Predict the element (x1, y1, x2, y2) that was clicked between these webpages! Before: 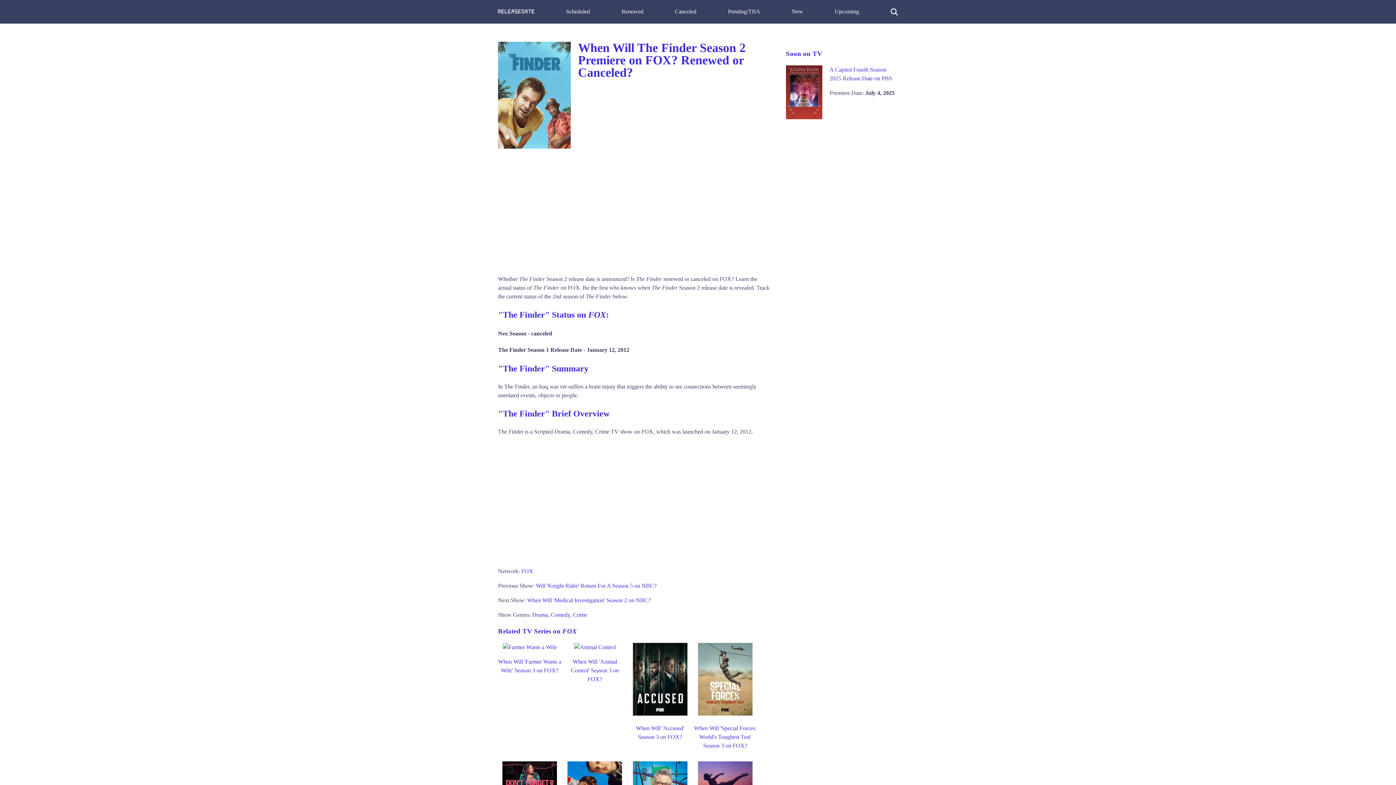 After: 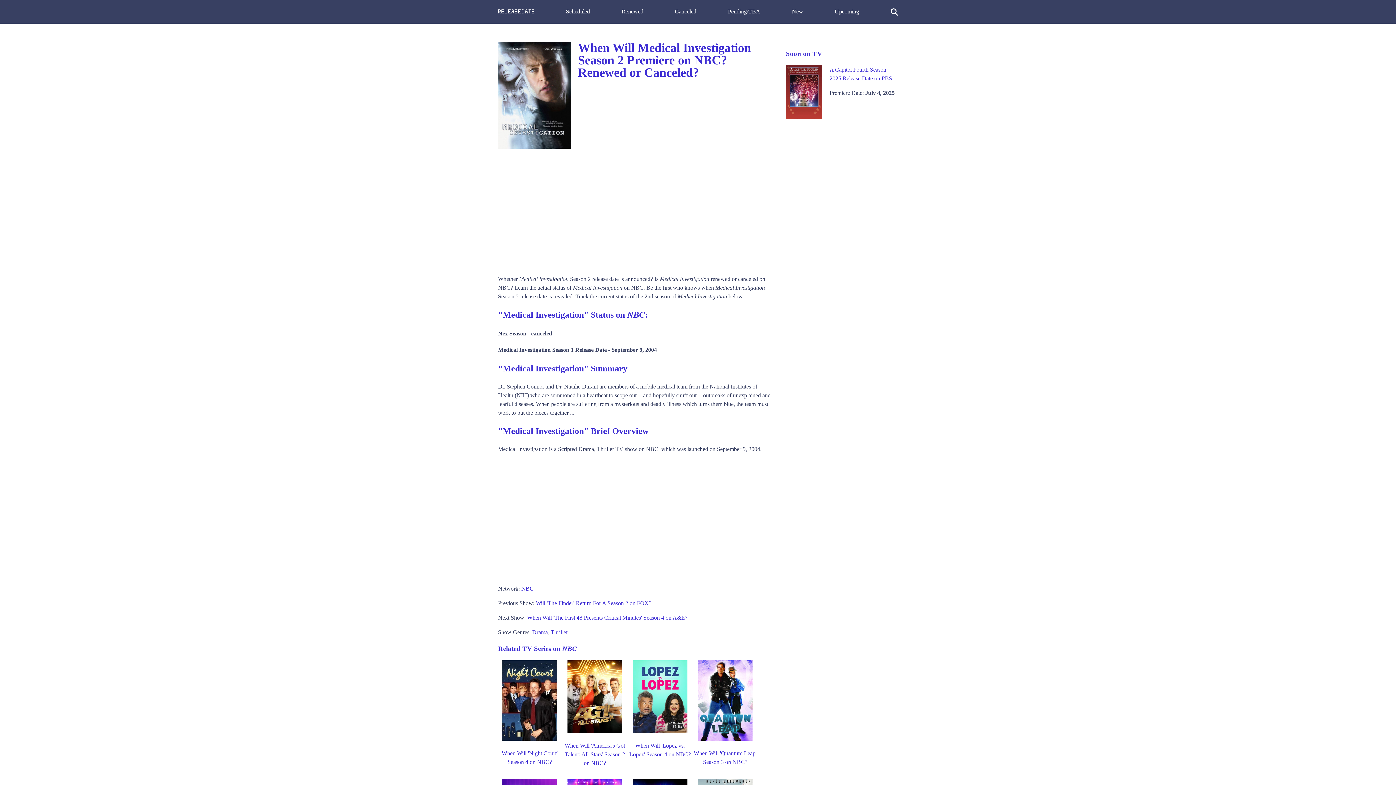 Action: label: When Will 'Medical Investigation' Season 2 on NBC? bbox: (527, 597, 650, 603)